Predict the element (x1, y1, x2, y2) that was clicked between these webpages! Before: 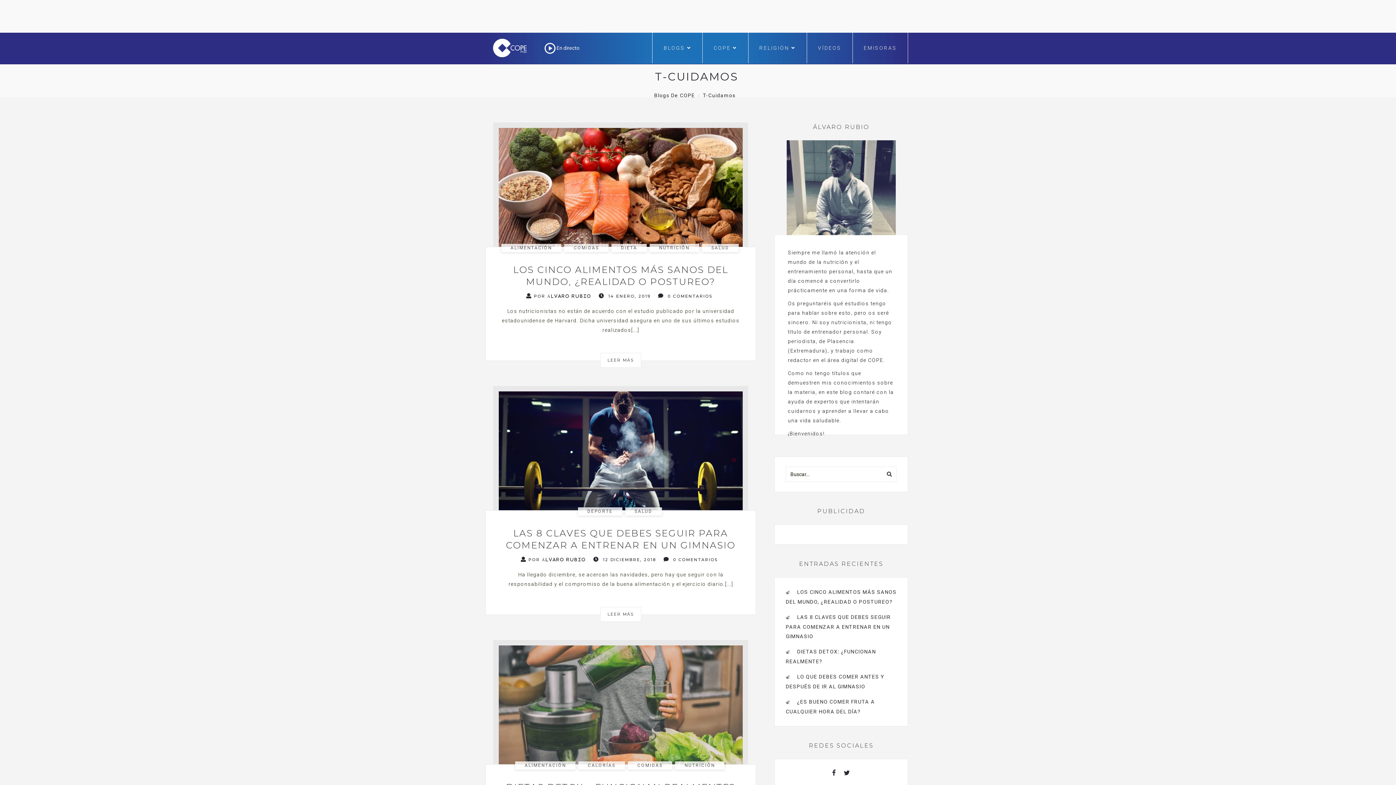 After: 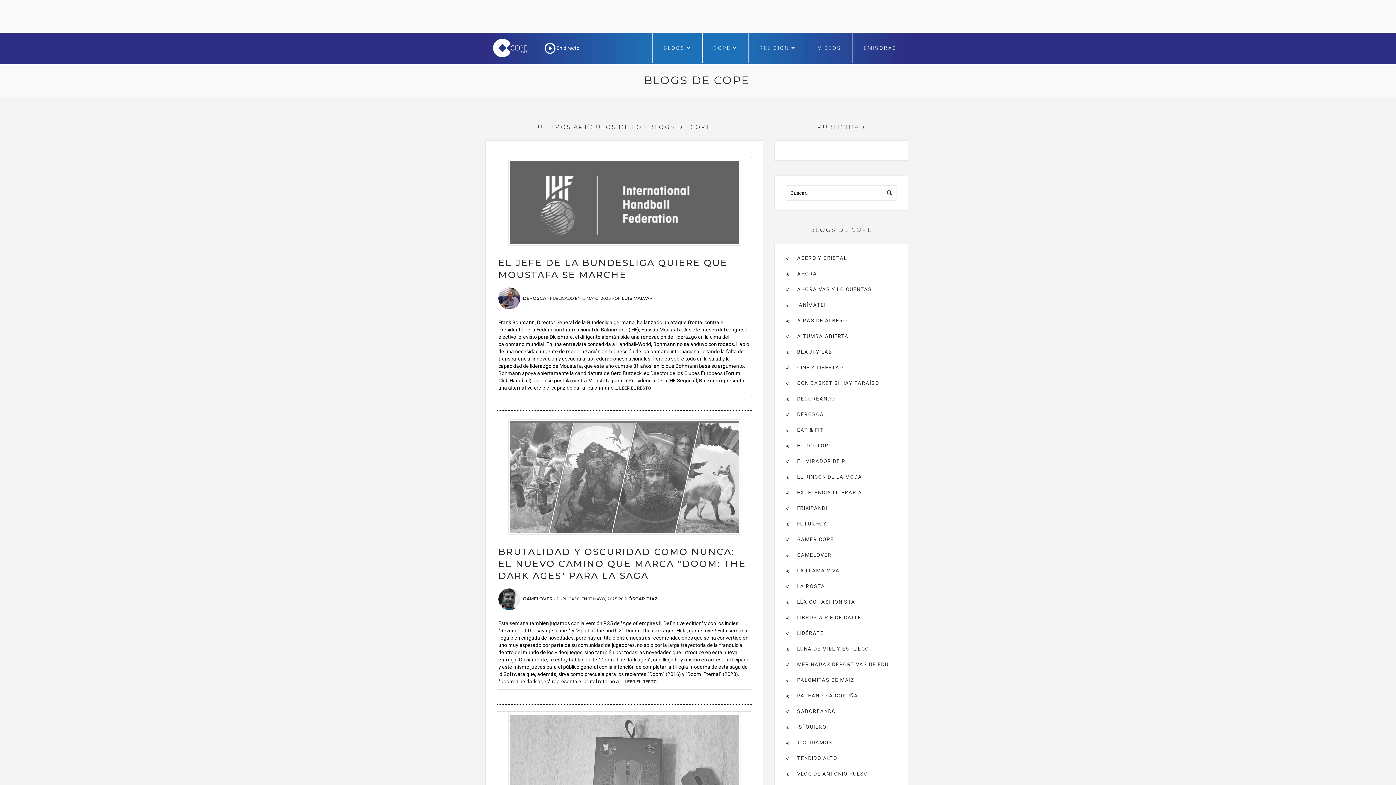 Action: label: BLOGS  bbox: (652, 32, 702, 63)